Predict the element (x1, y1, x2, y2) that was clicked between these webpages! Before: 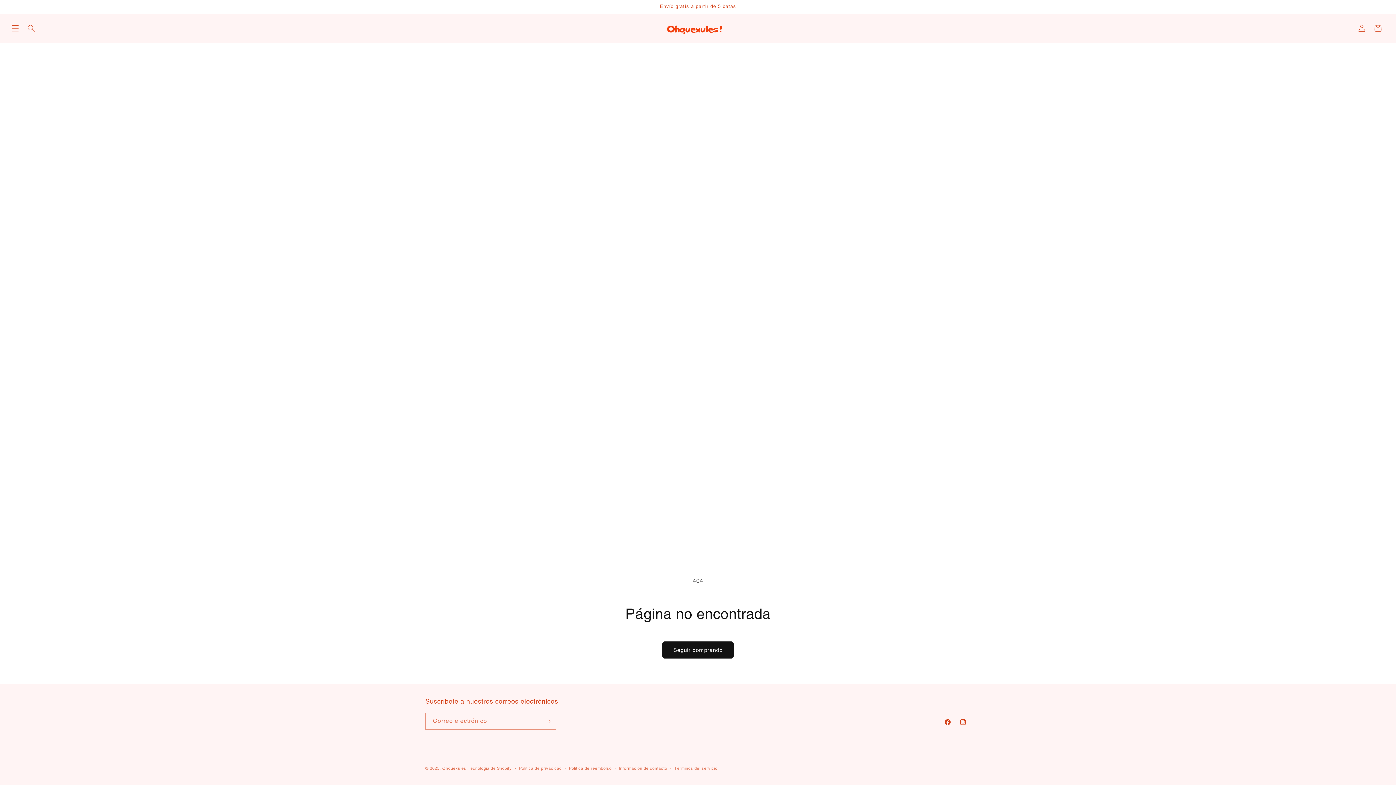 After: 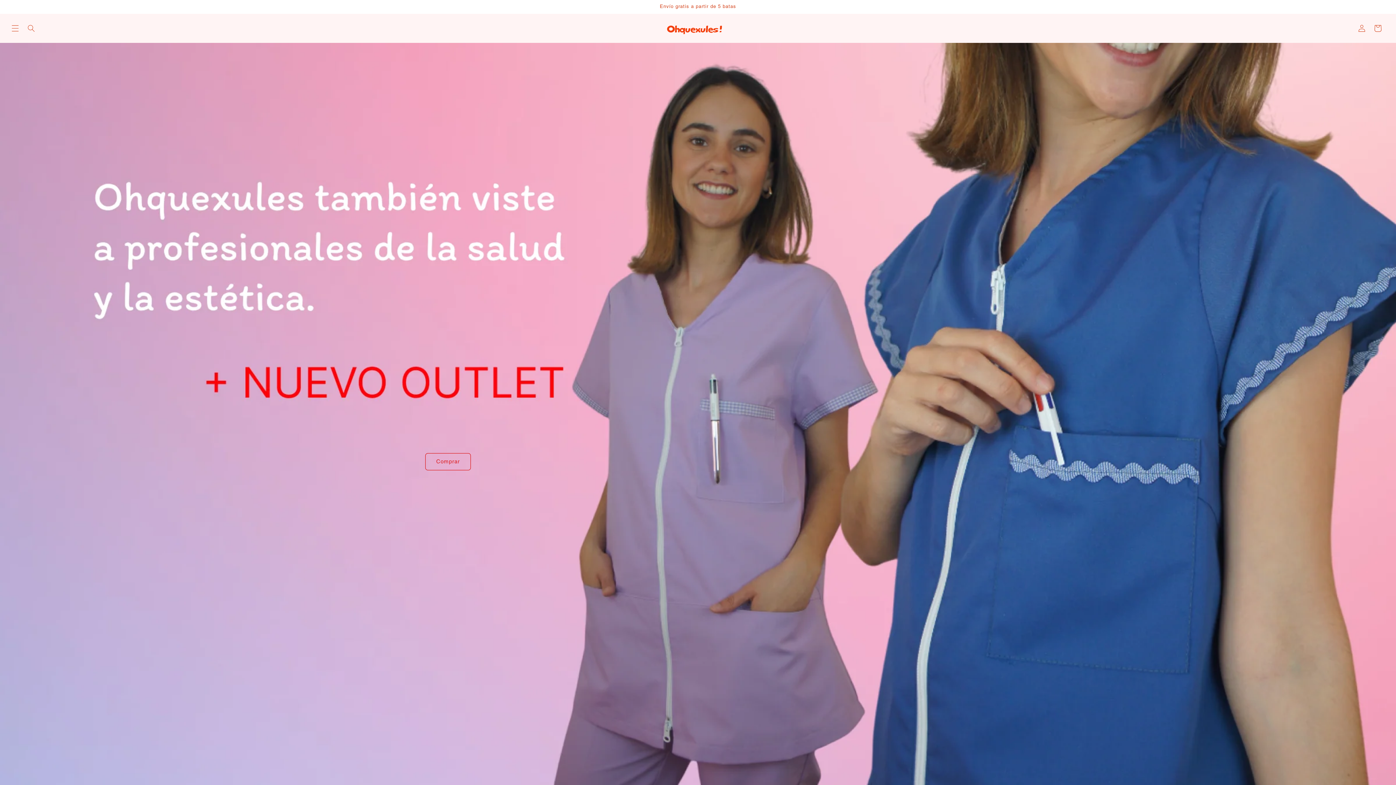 Action: bbox: (664, 18, 731, 38)